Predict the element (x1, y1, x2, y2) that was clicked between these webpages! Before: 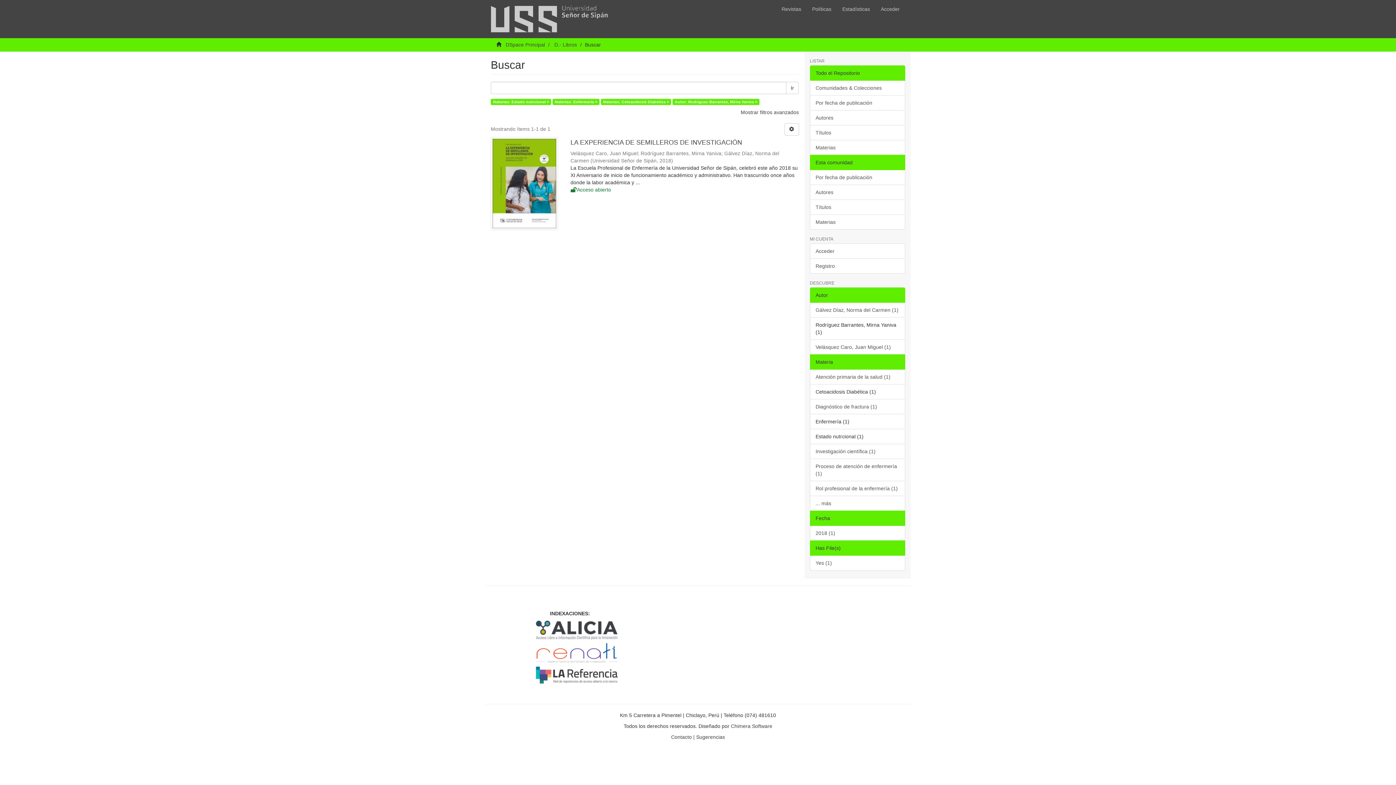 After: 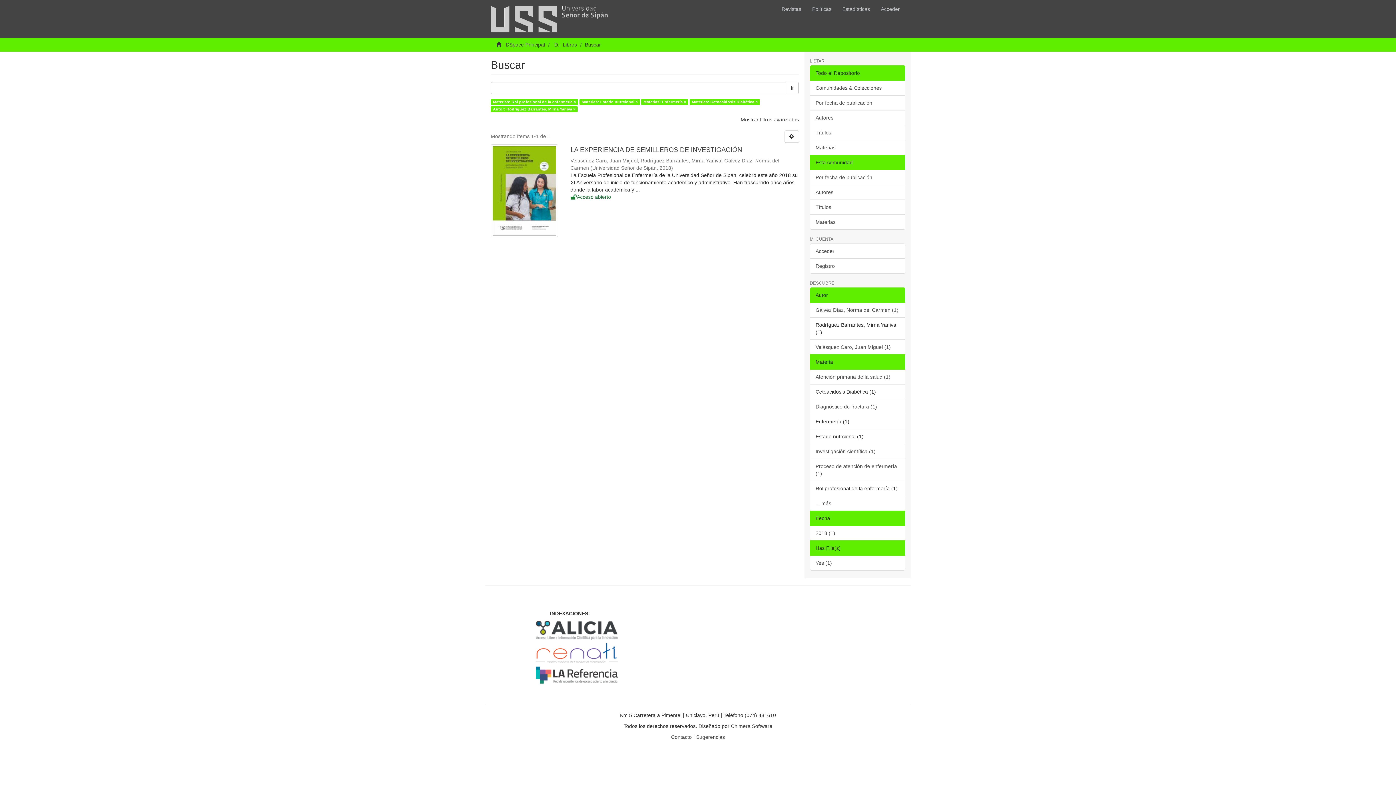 Action: label: Rol profesional de la enfermería (1) bbox: (810, 481, 905, 496)